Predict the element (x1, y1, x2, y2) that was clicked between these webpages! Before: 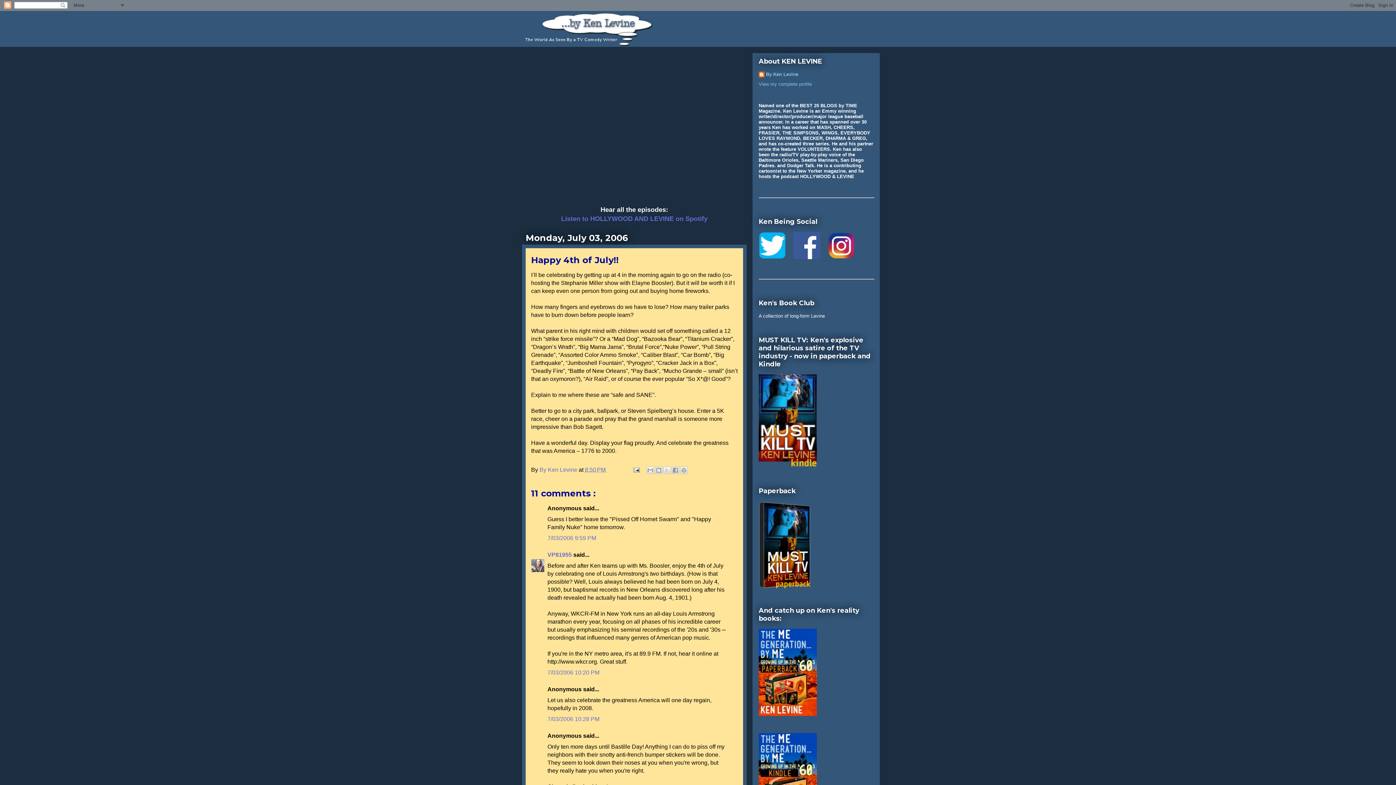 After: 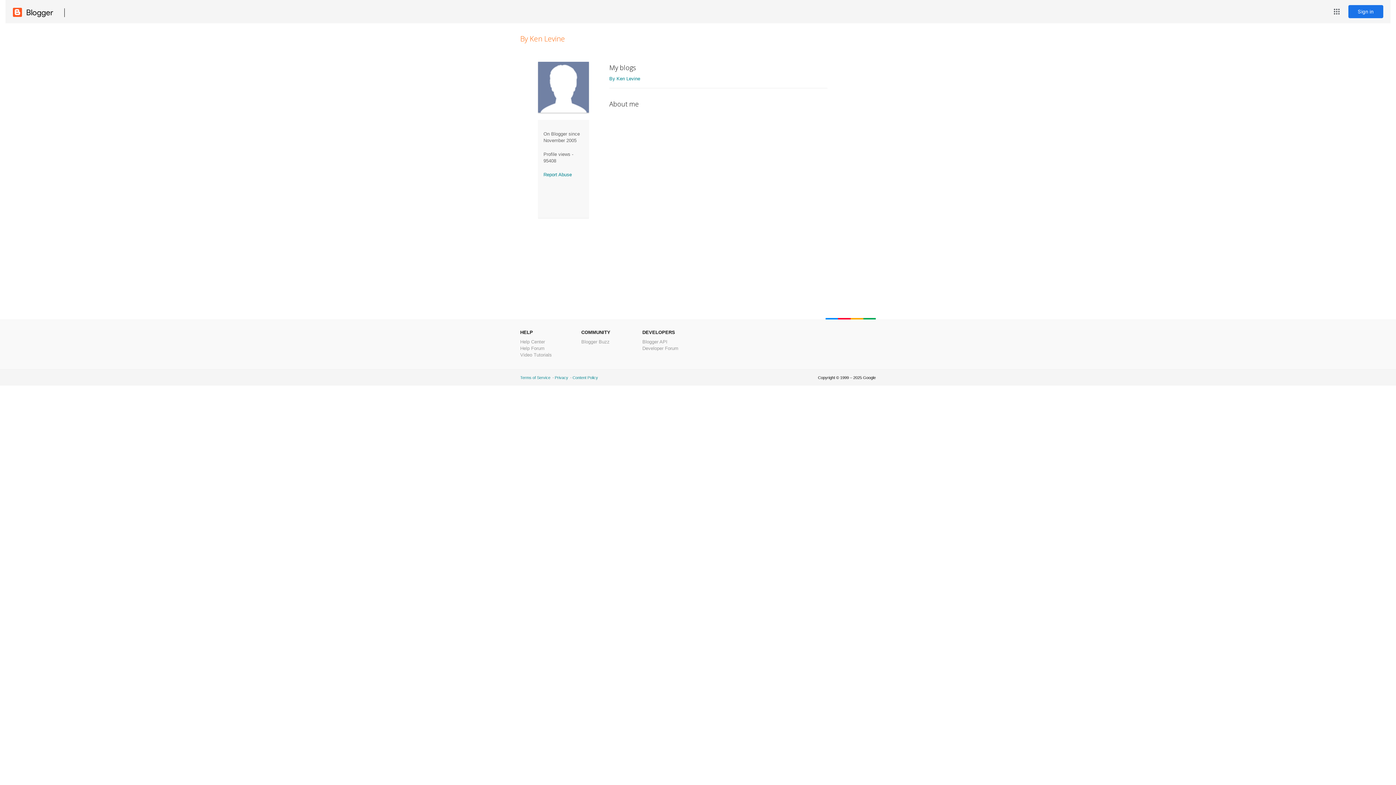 Action: label: View my complete profile bbox: (758, 81, 812, 86)